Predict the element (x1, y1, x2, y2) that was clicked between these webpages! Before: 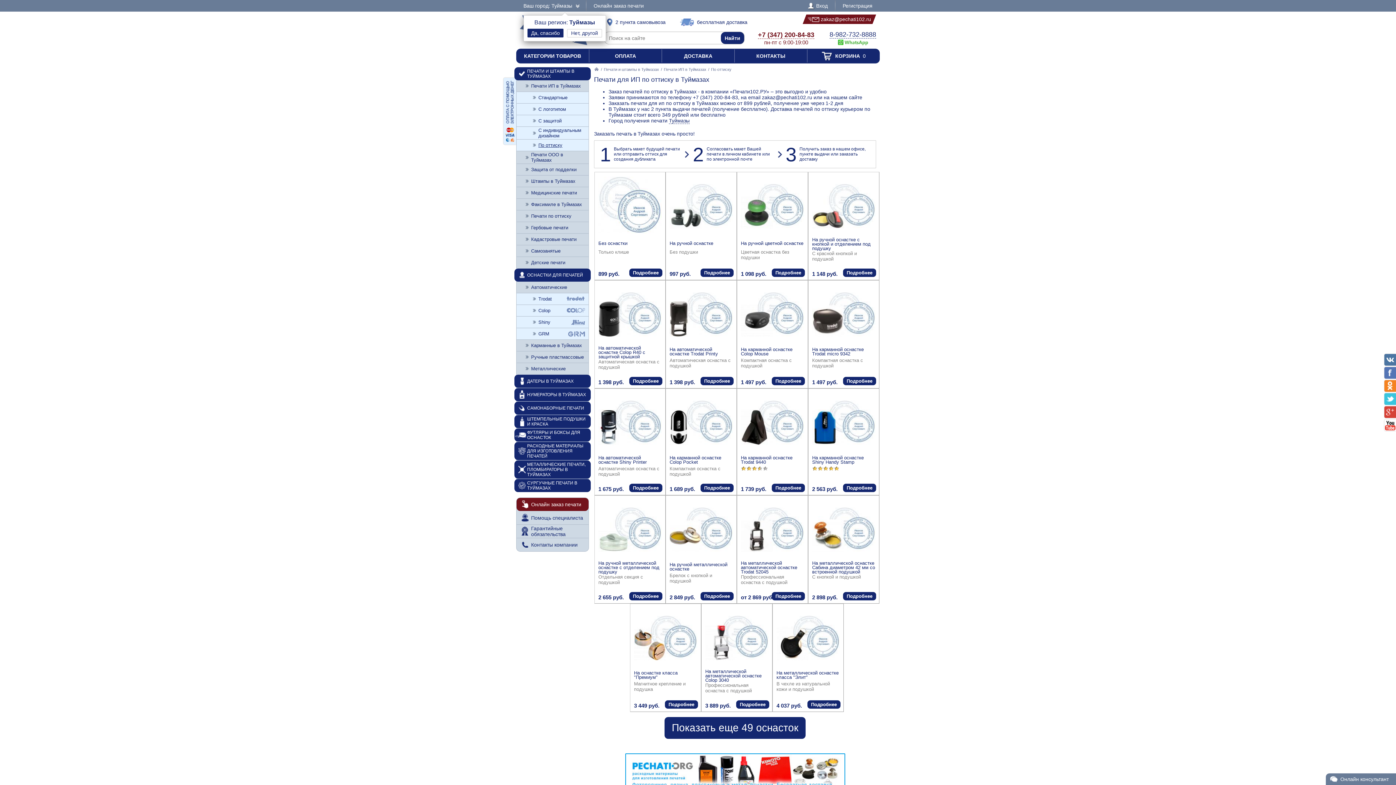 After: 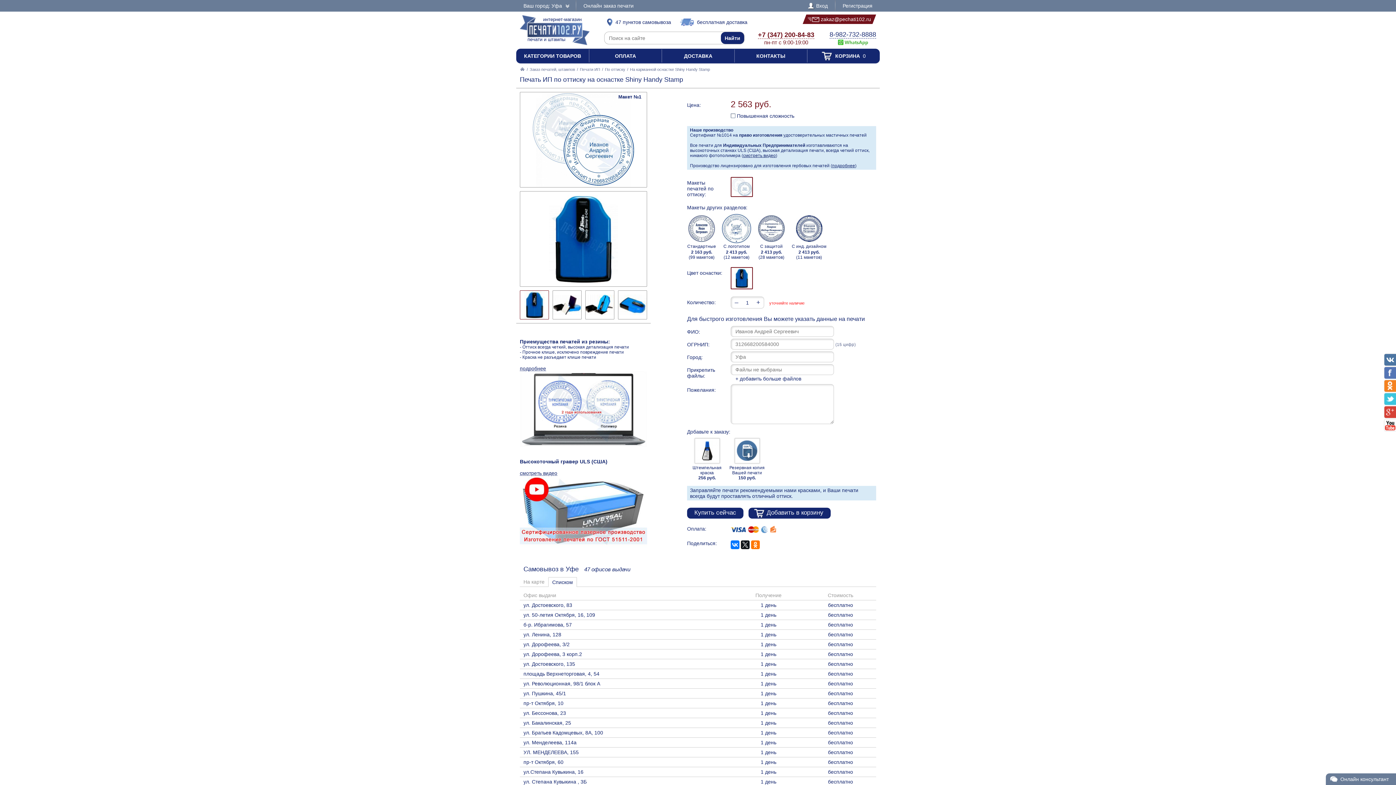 Action: bbox: (812, 440, 875, 446)